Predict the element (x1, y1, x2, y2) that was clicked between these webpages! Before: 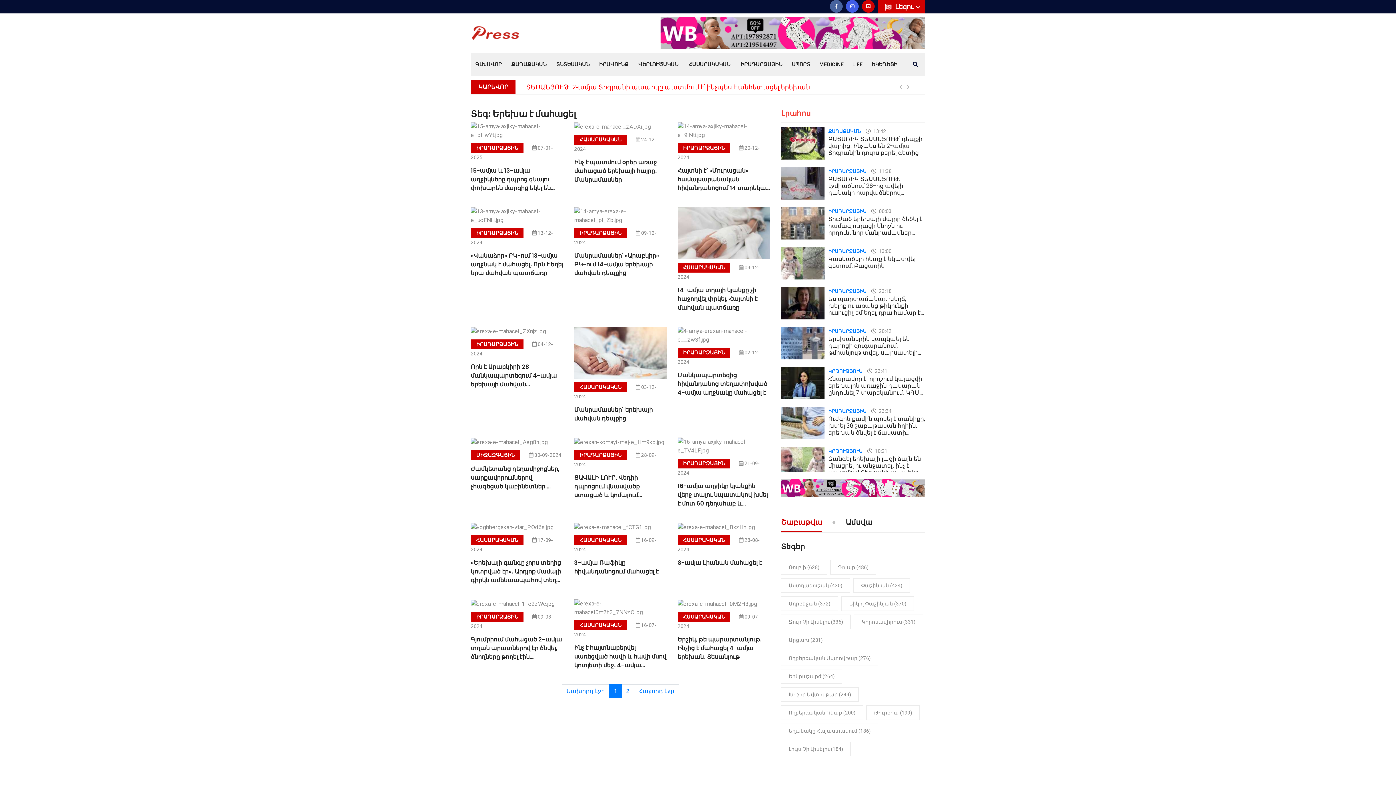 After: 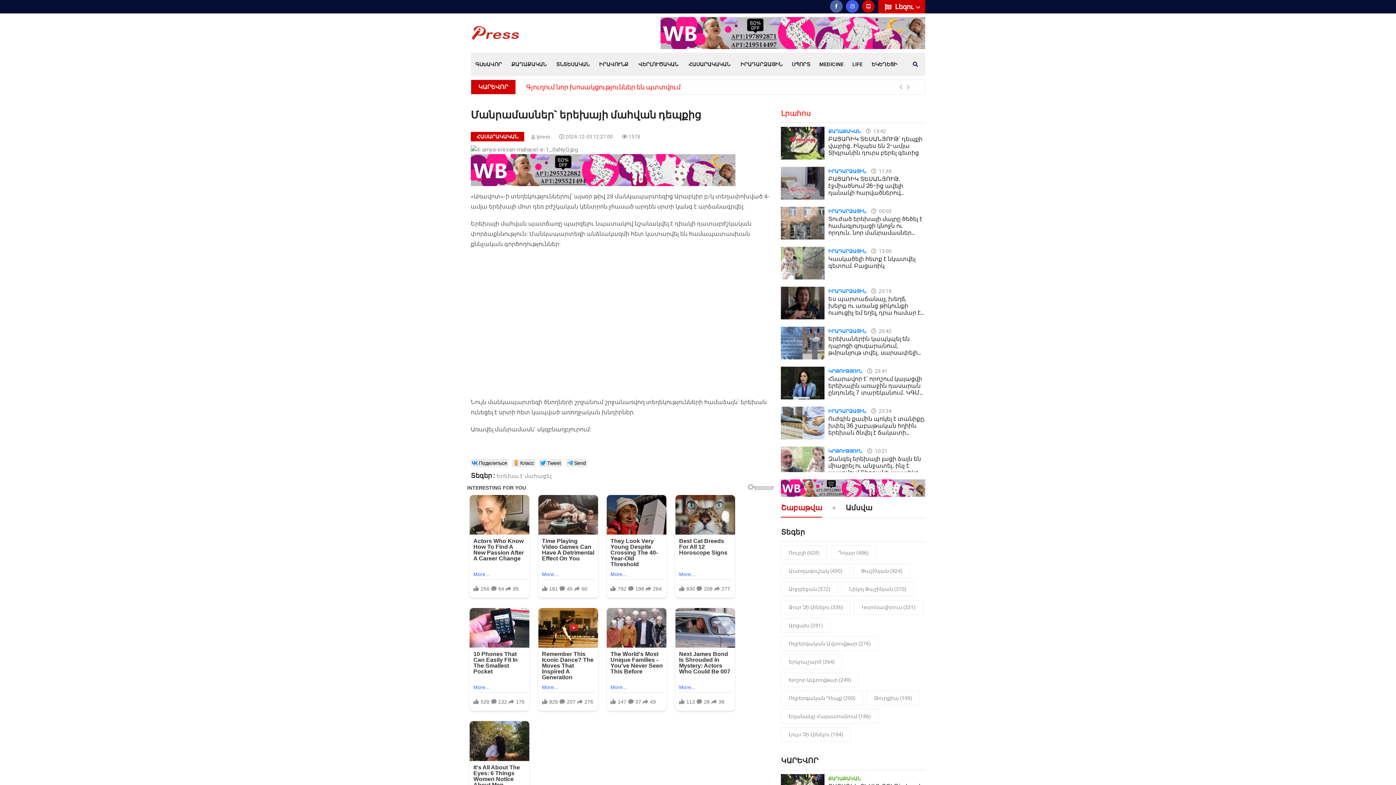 Action: bbox: (574, 349, 666, 355)